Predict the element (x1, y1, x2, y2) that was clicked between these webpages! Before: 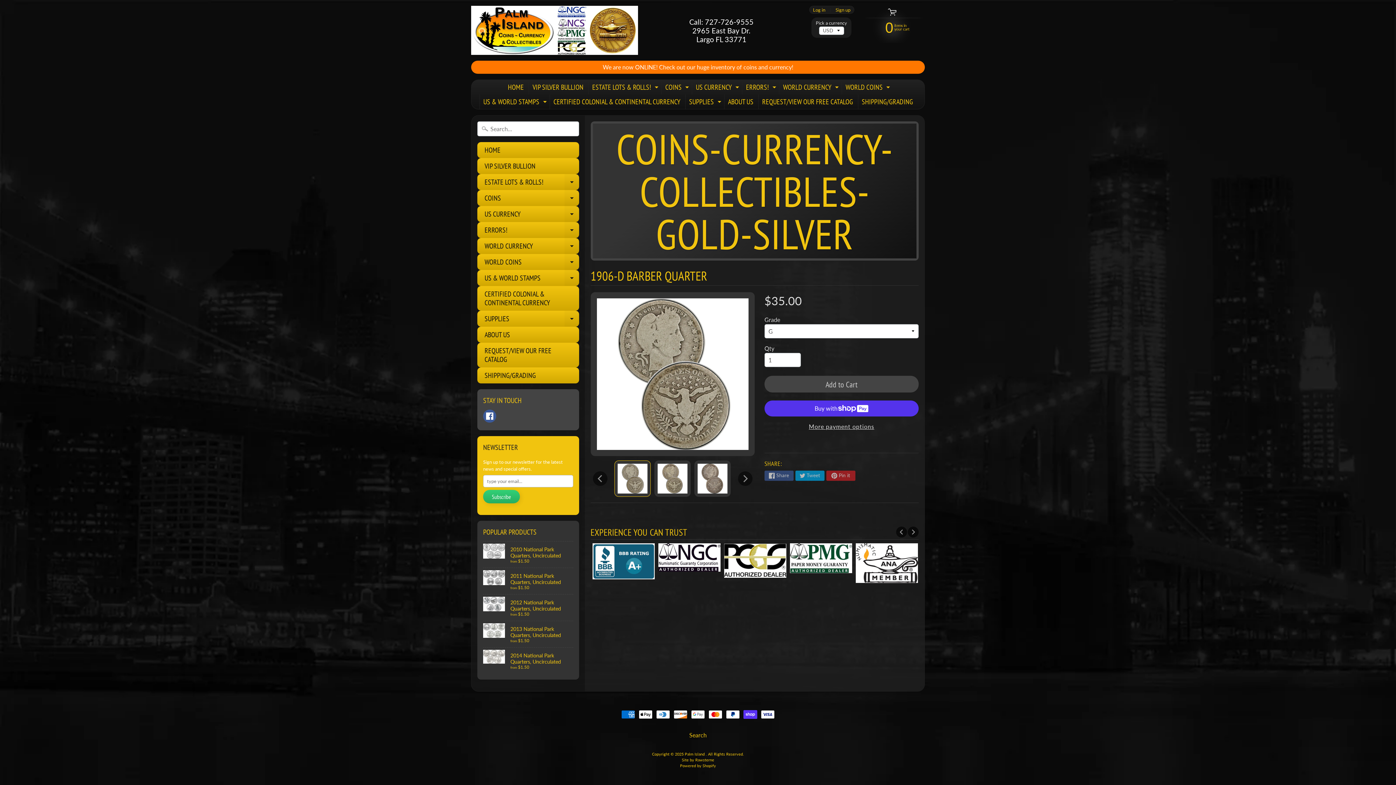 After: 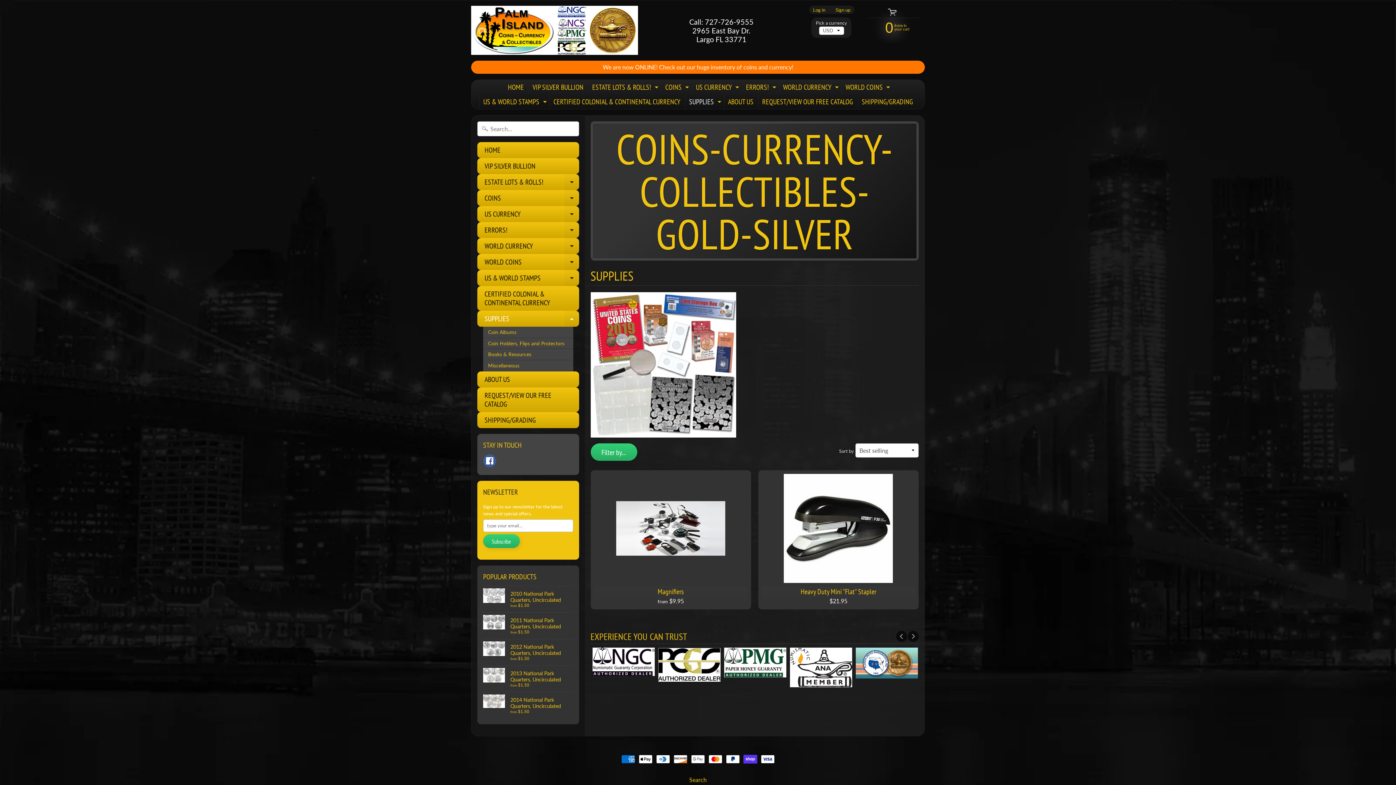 Action: label: SUPPLIES
Expand child menu bbox: (685, 94, 723, 109)